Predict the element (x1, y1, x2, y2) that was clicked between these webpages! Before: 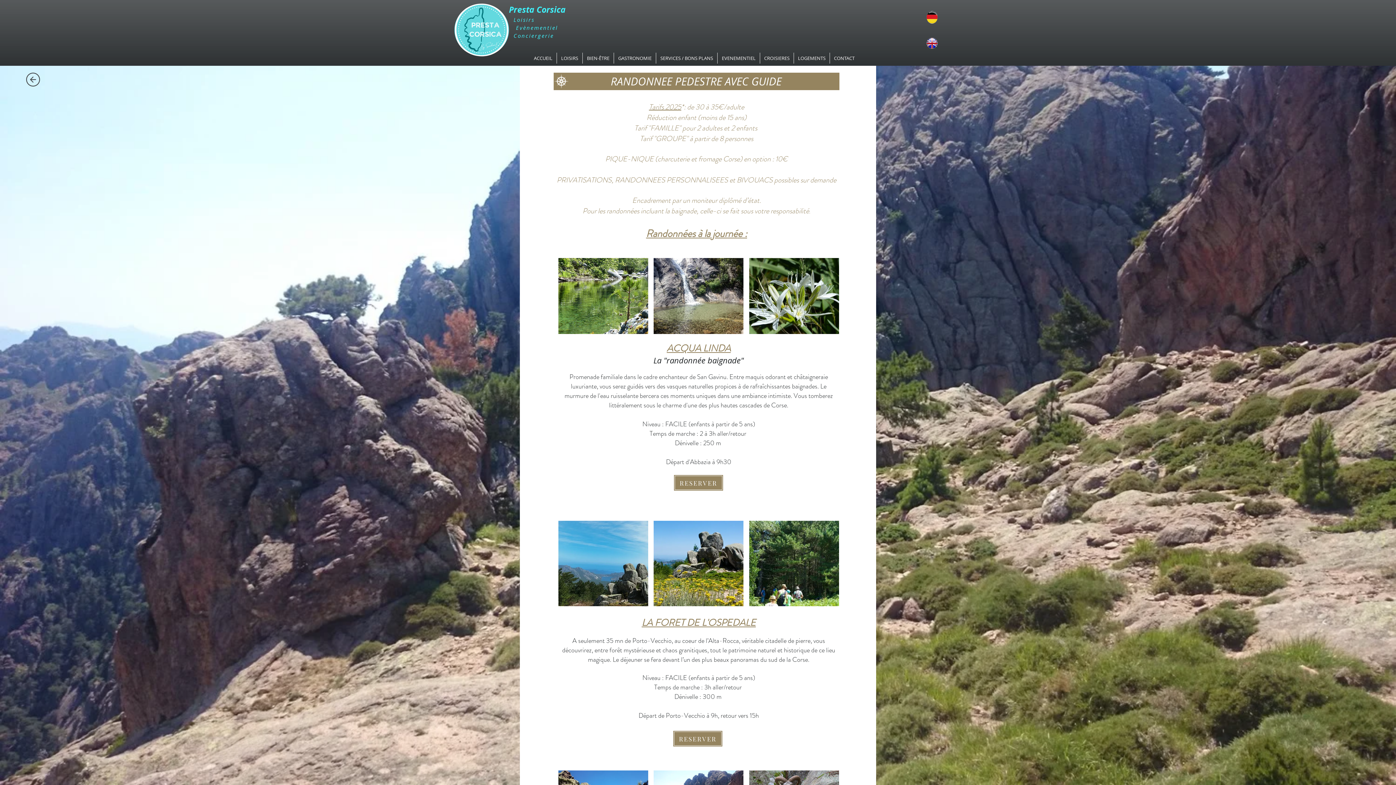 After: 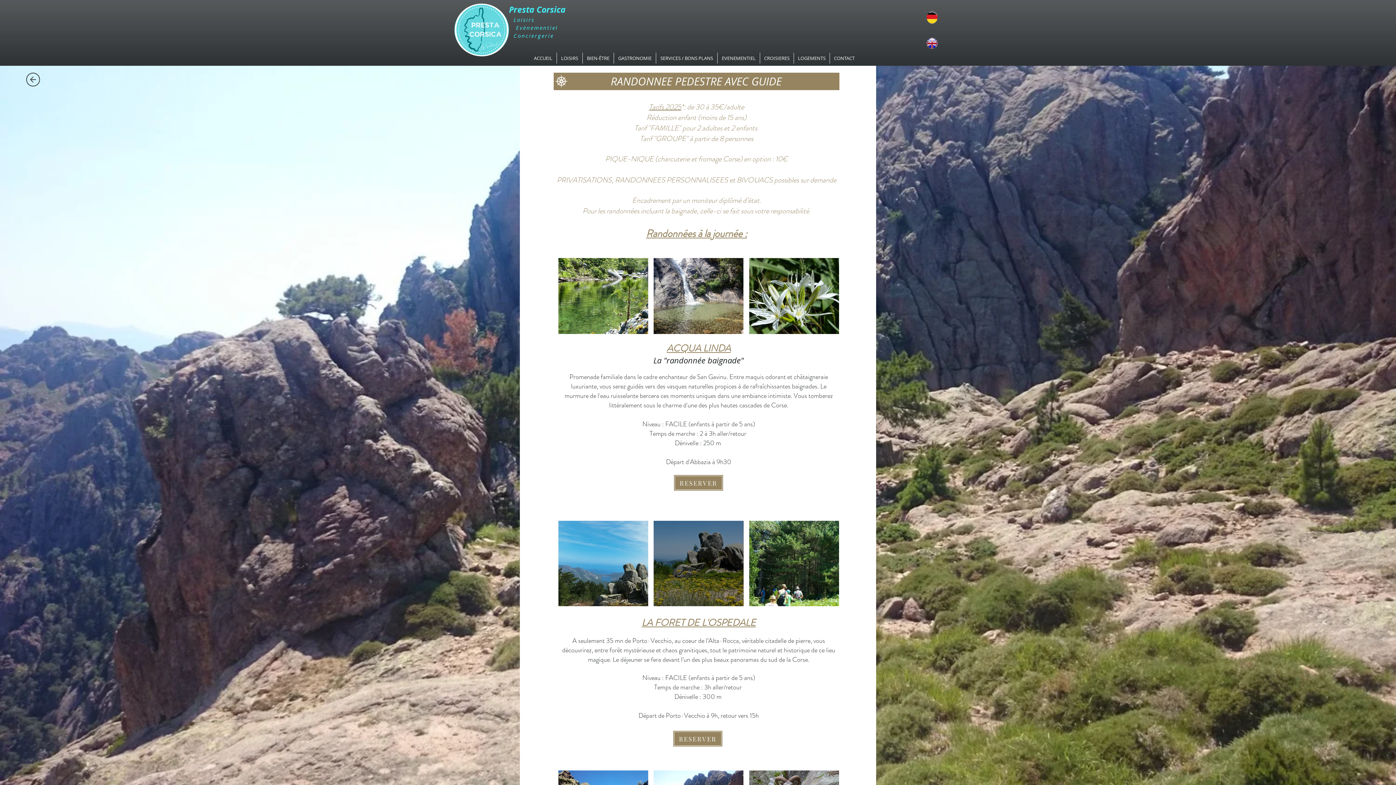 Action: bbox: (653, 521, 743, 606)